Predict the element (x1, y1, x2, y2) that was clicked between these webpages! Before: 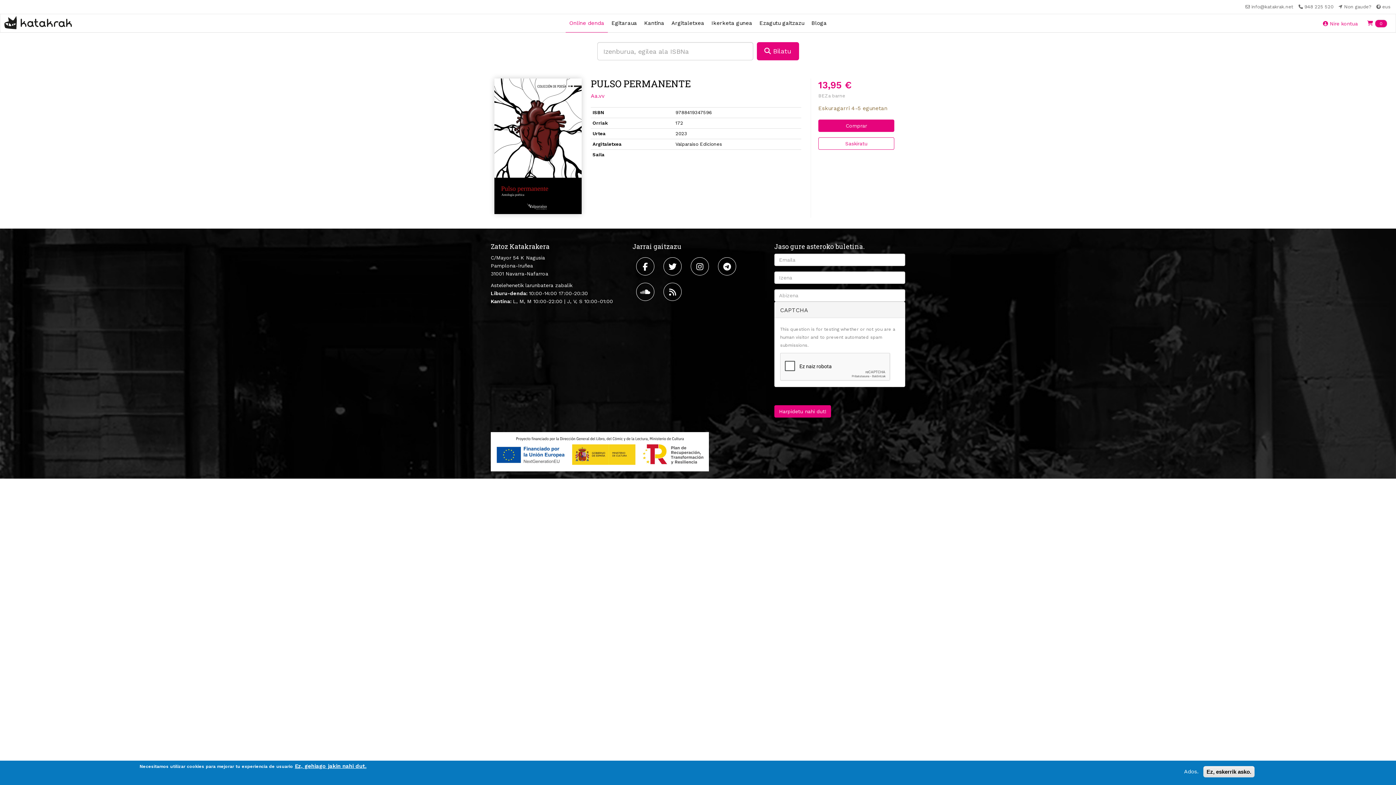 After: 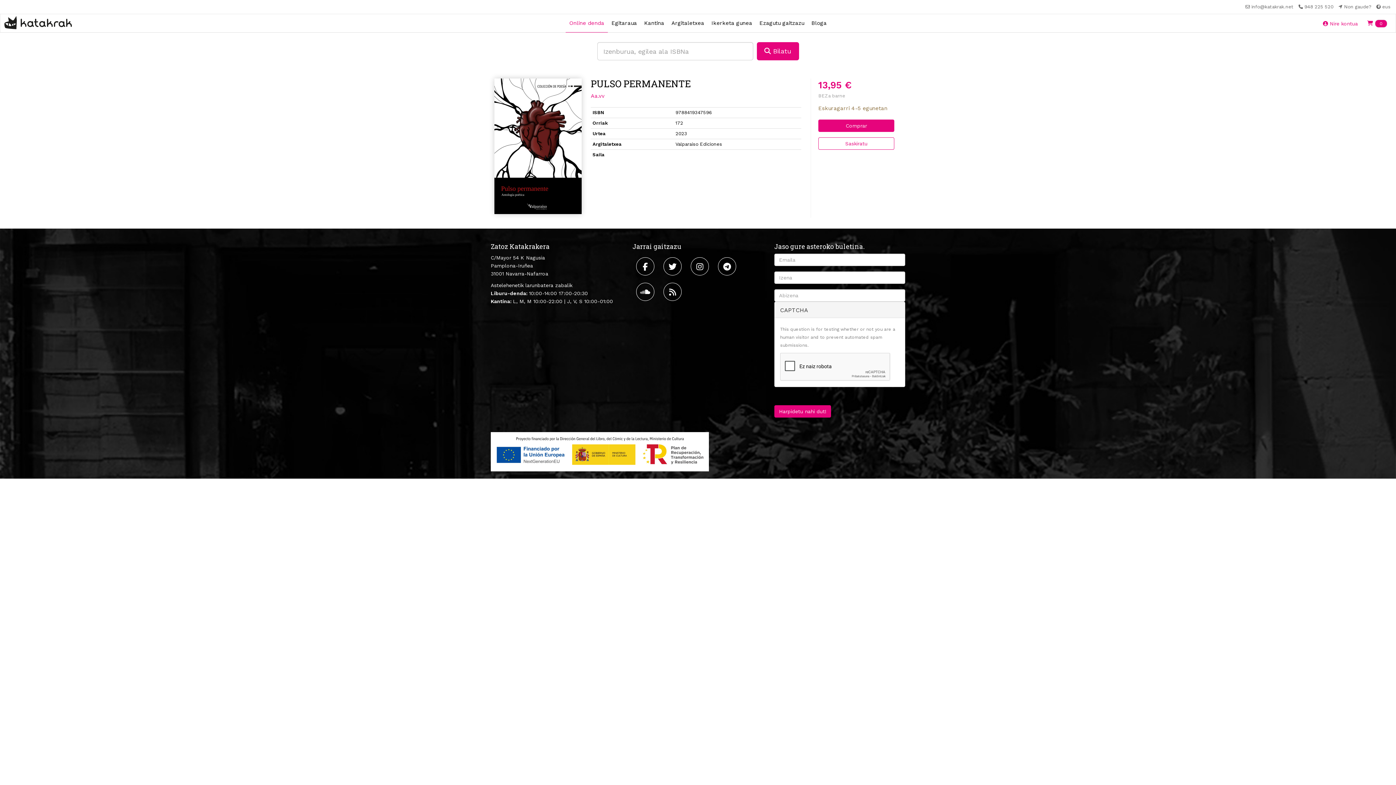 Action: label: Ados. bbox: (1181, 768, 1201, 776)